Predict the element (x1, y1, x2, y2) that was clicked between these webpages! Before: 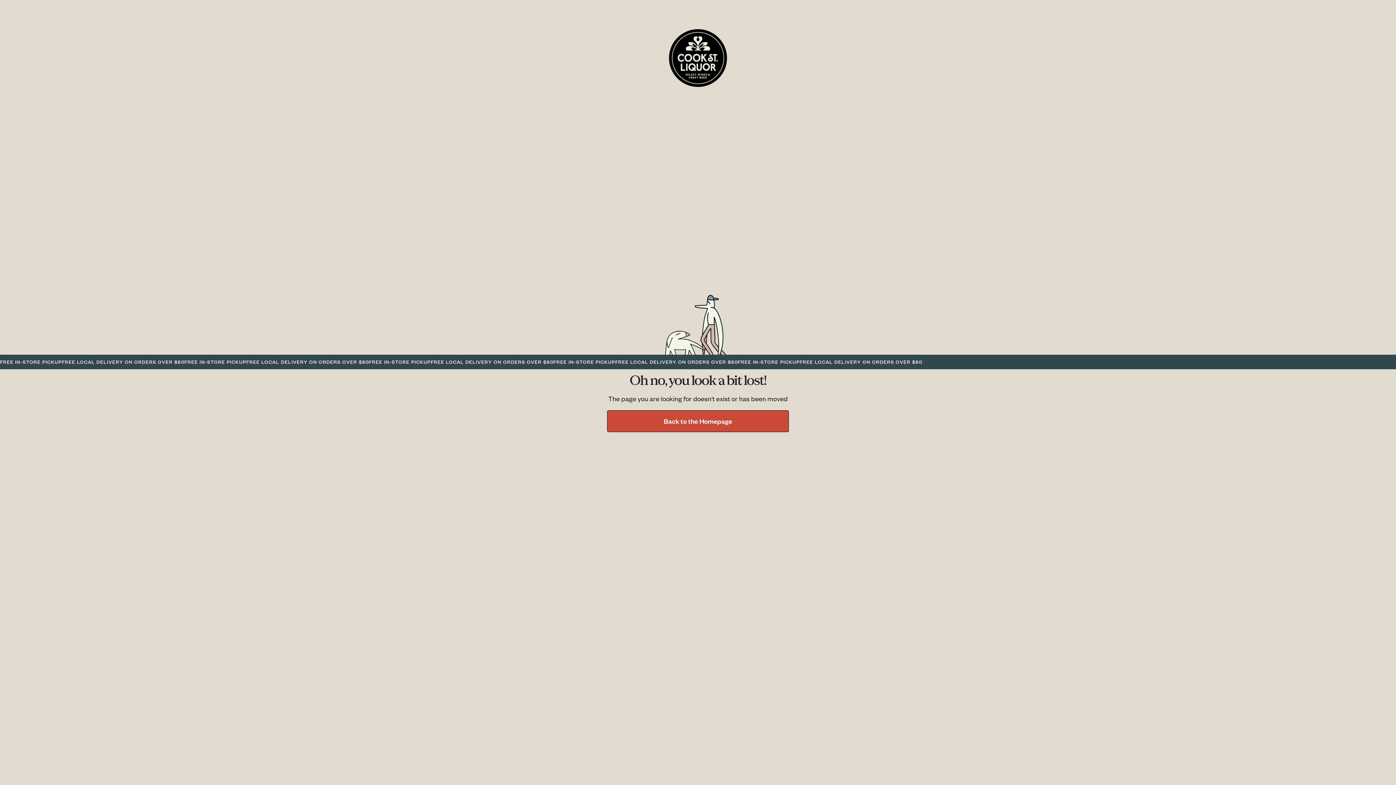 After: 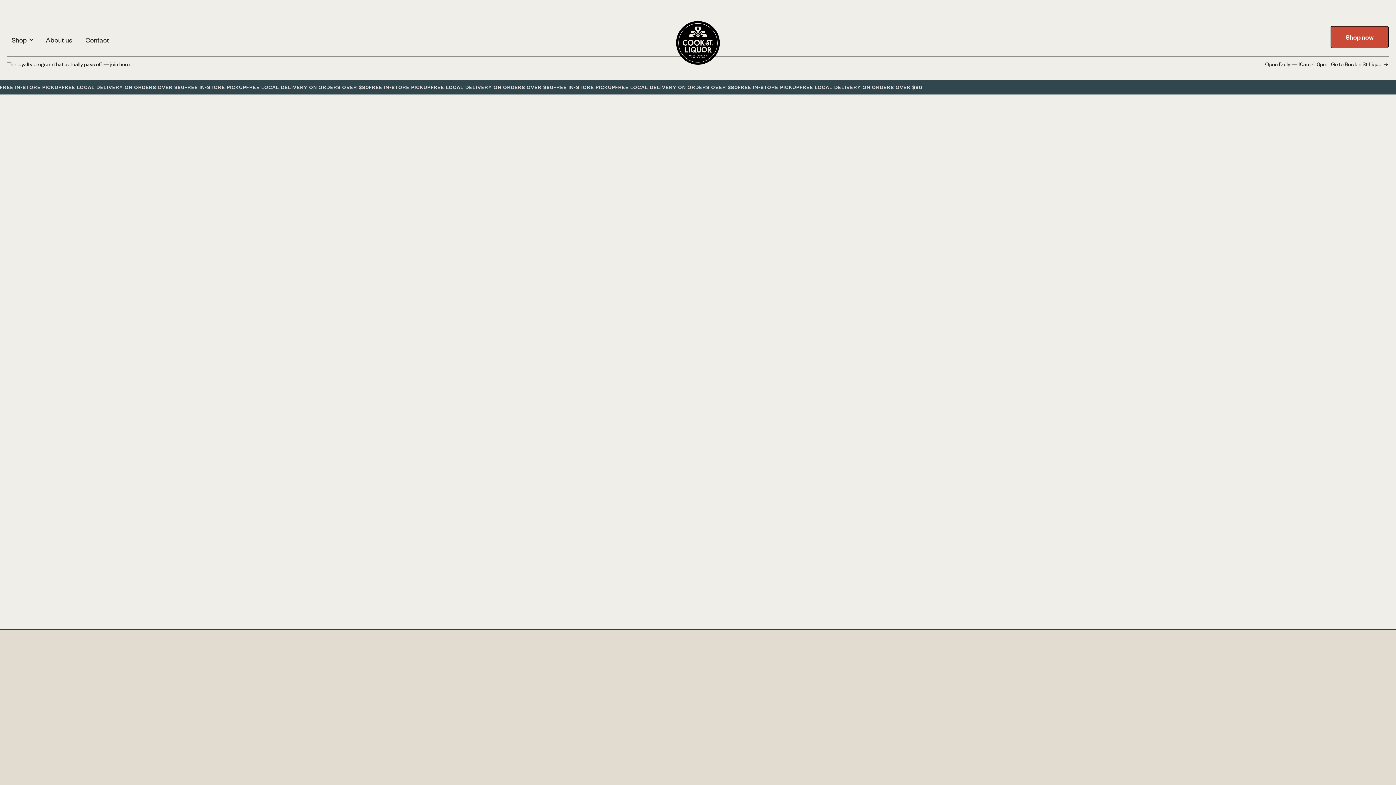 Action: bbox: (607, 410, 789, 432) label: Back to the Homepage